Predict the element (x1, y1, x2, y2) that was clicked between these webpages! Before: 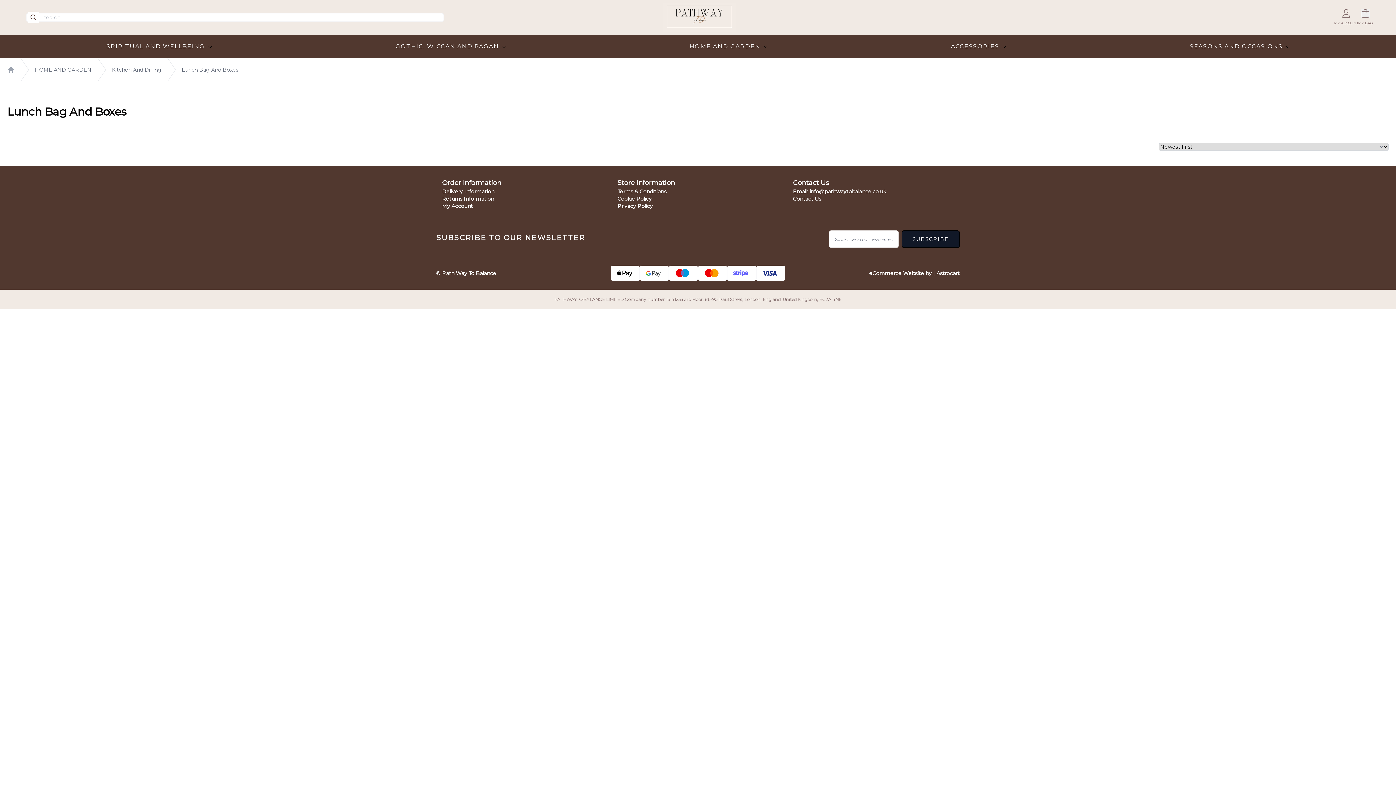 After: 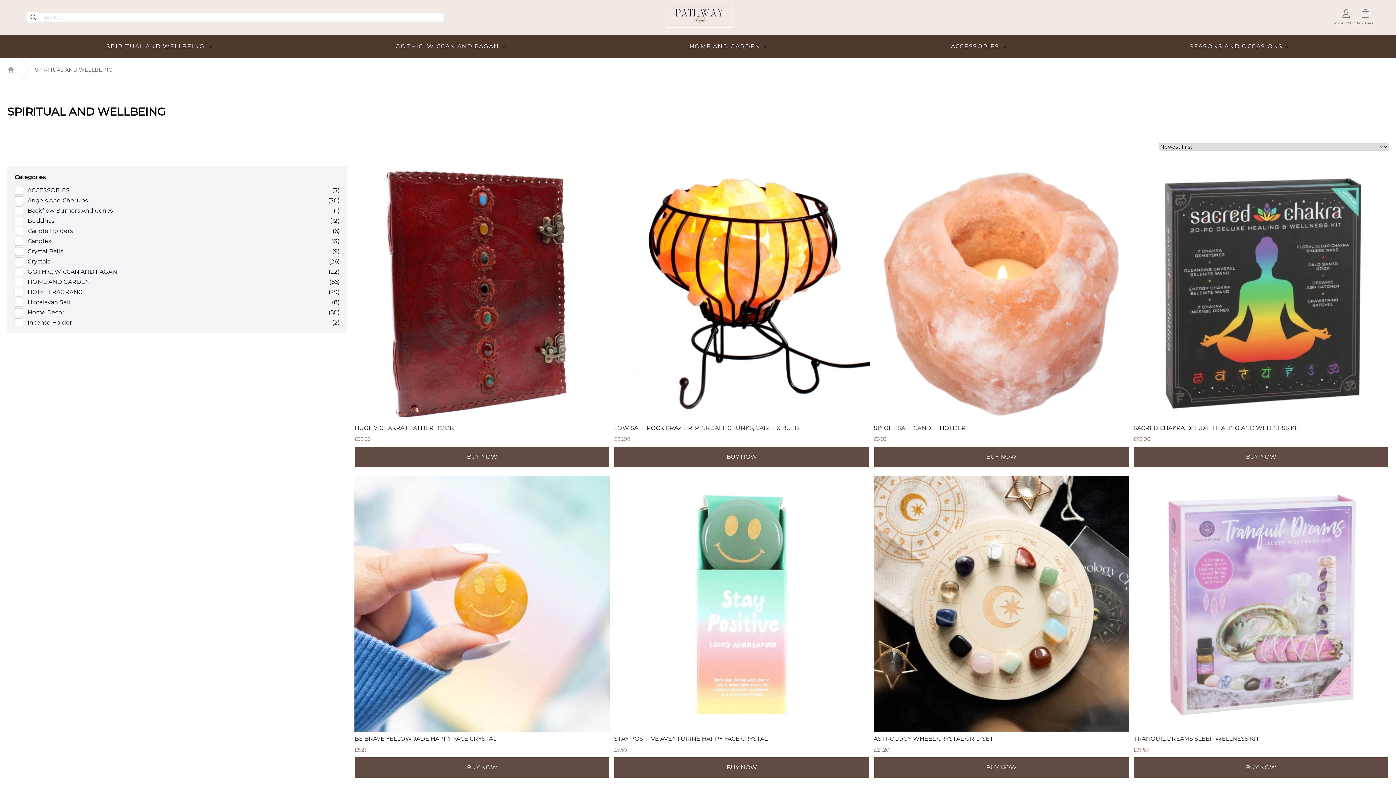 Action: label: SPIRITUAL AND WELLBEING  bbox: (106, 42, 211, 50)